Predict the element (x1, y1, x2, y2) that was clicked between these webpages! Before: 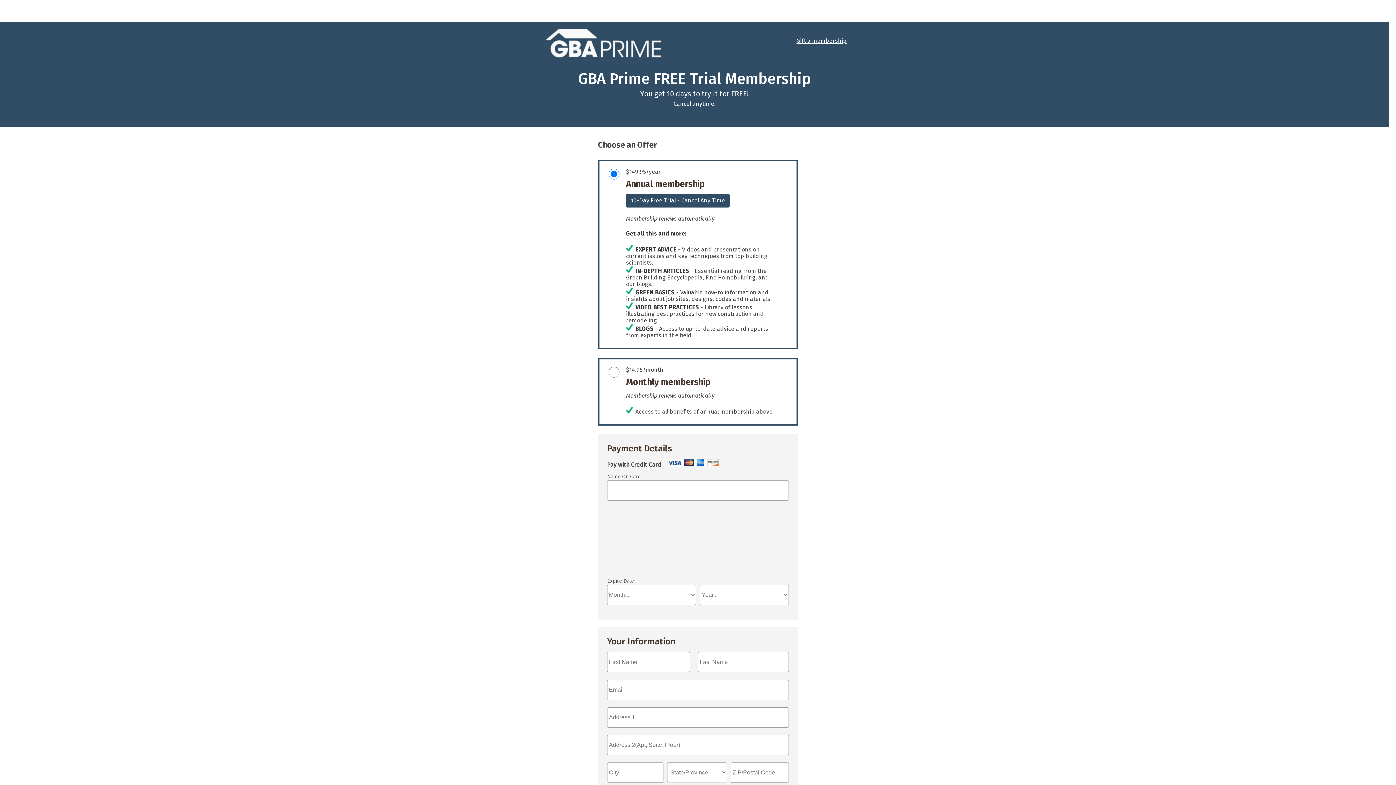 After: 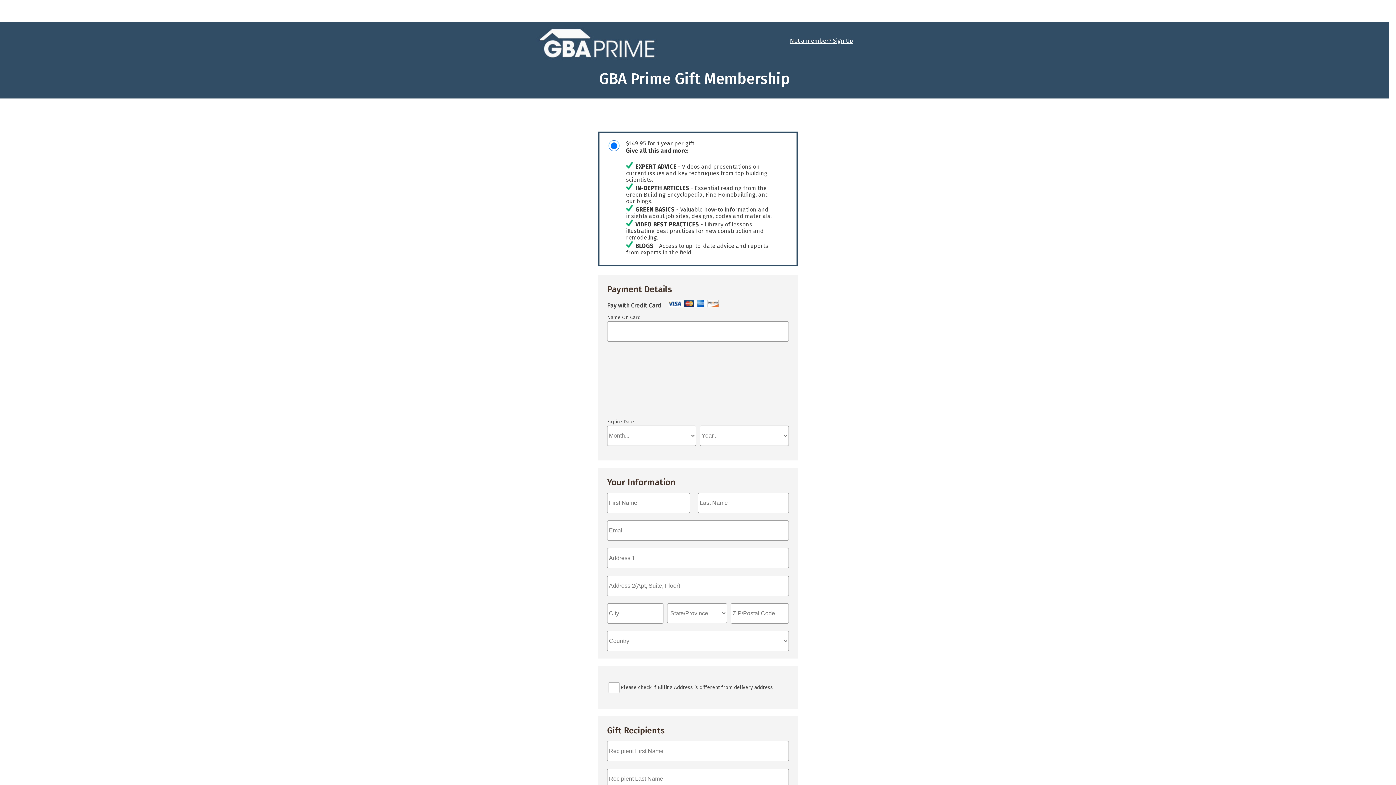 Action: label: Gift a membership bbox: (796, 37, 846, 44)